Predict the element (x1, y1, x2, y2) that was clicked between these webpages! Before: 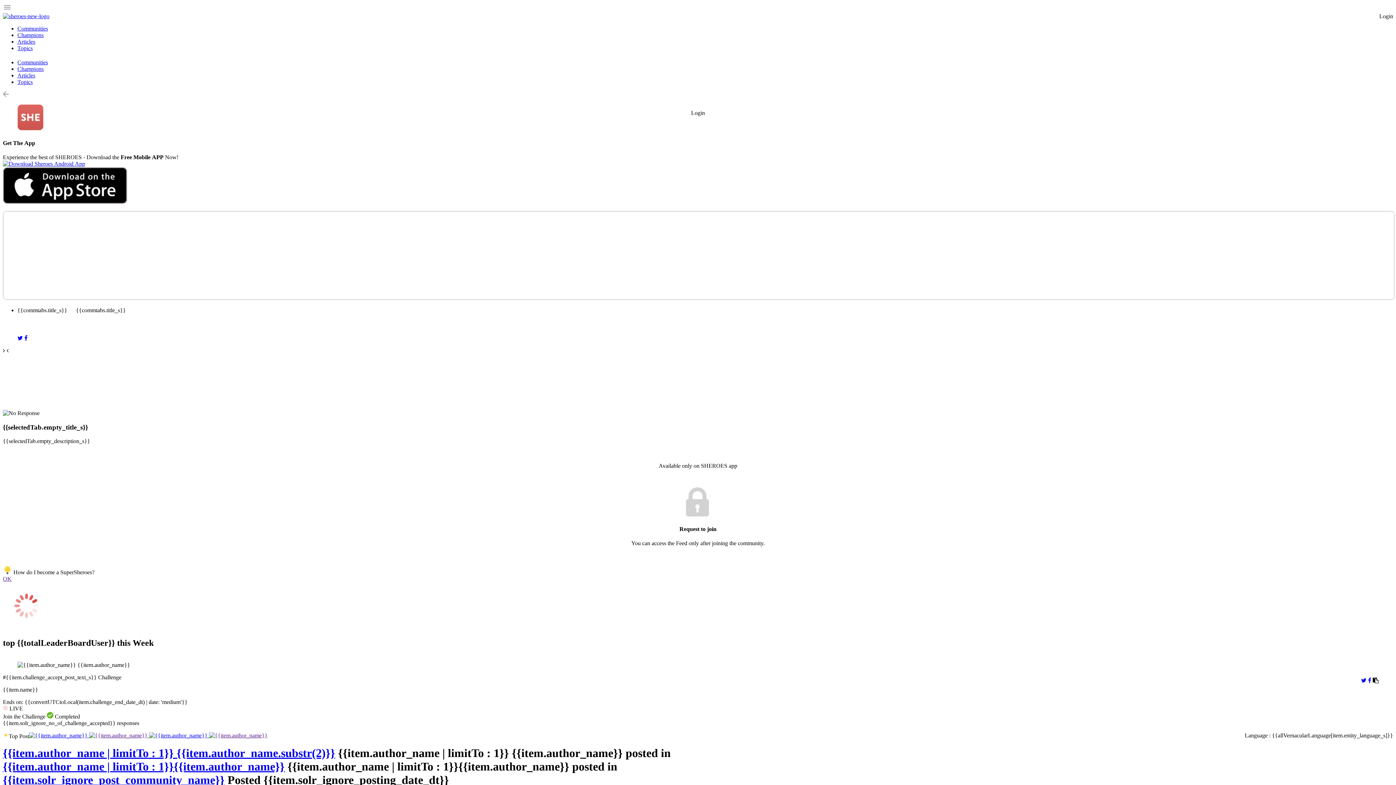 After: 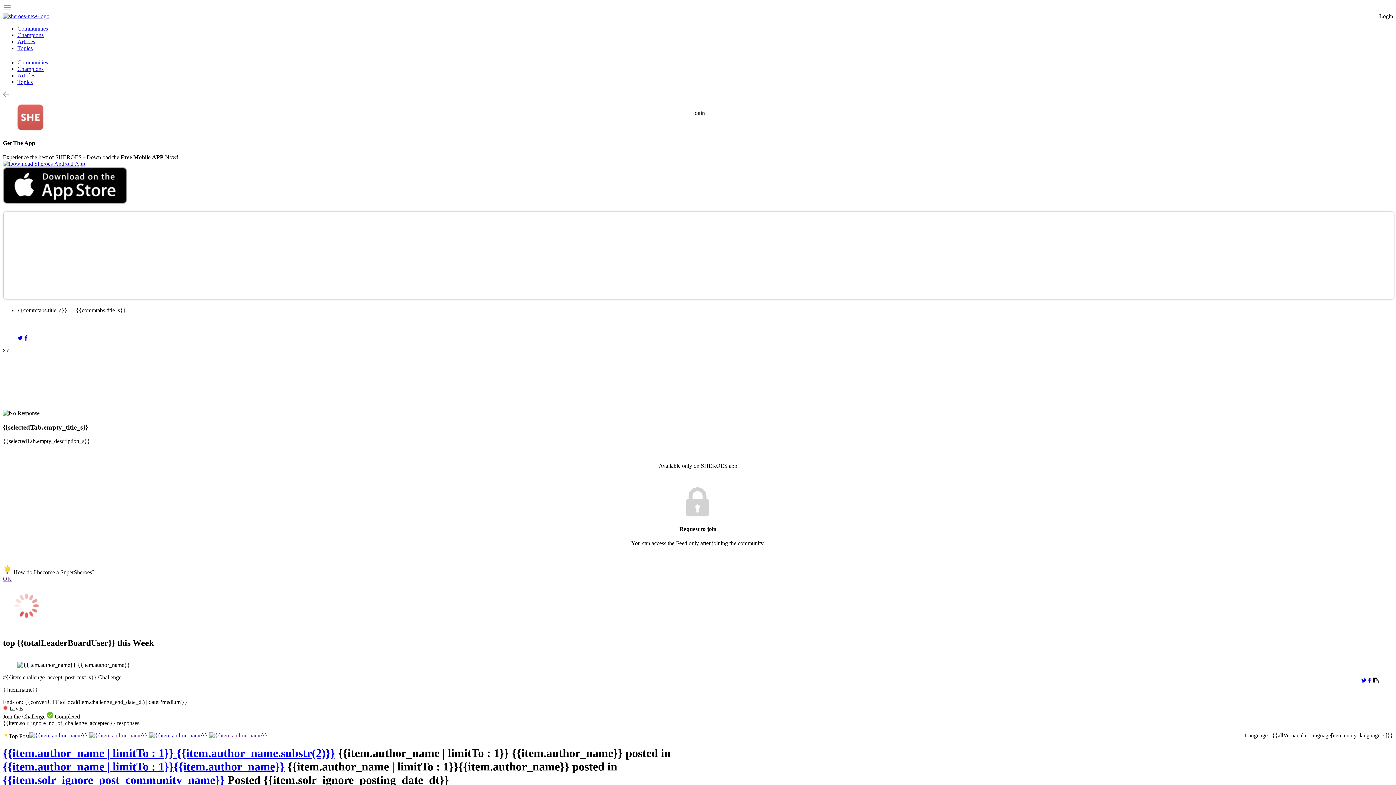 Action: label:  How do I become a SuperSheroes? bbox: (2, 569, 94, 575)